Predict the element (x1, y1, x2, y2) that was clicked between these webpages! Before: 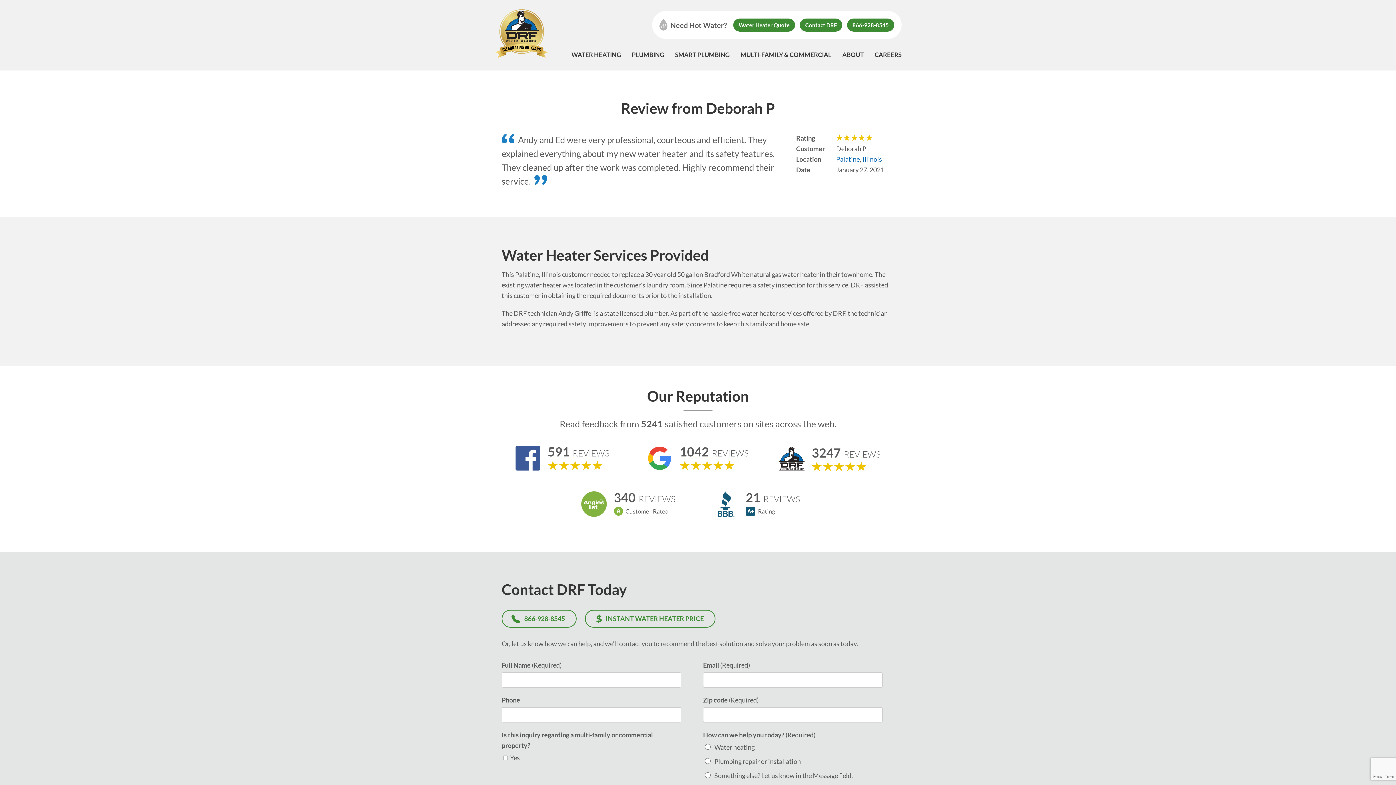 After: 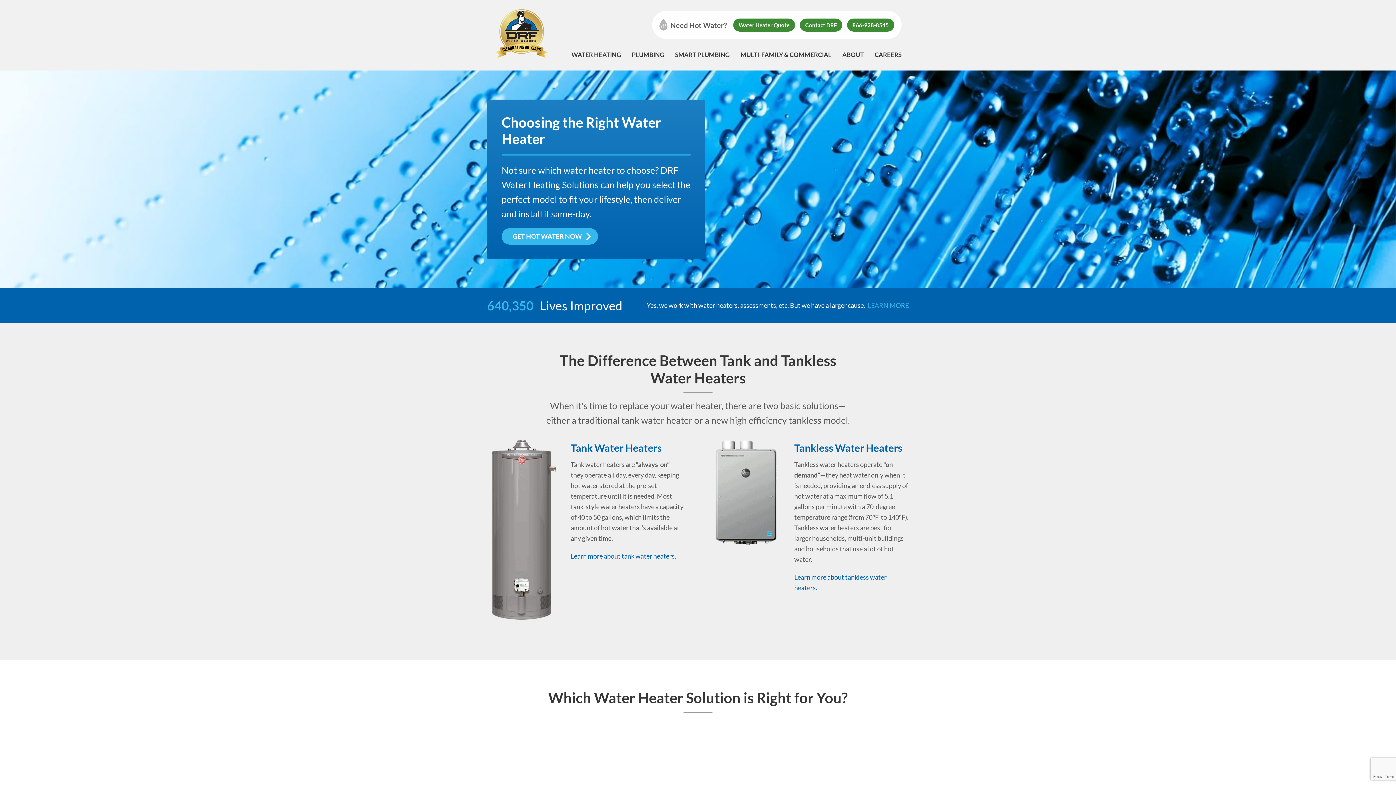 Action: bbox: (571, 50, 621, 58) label: WATER HEATING